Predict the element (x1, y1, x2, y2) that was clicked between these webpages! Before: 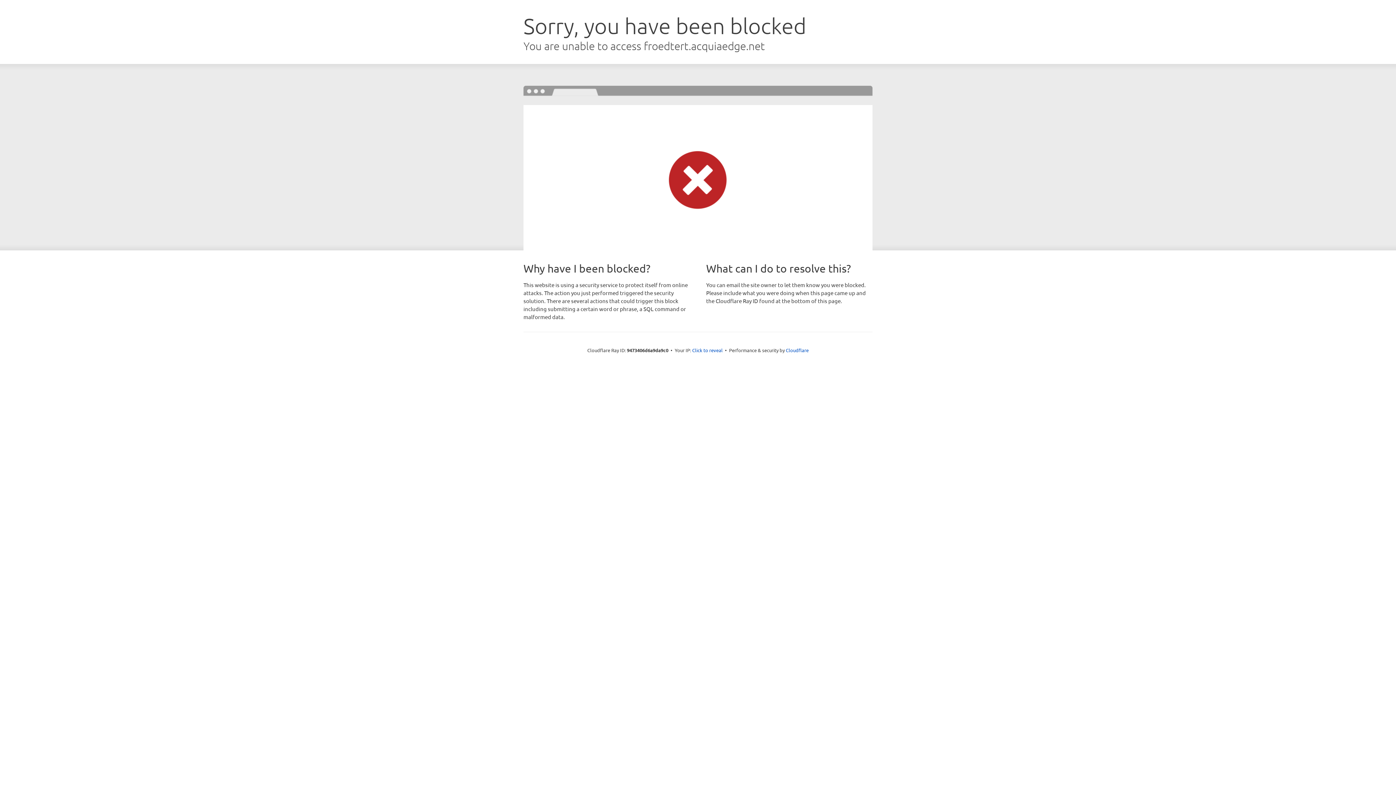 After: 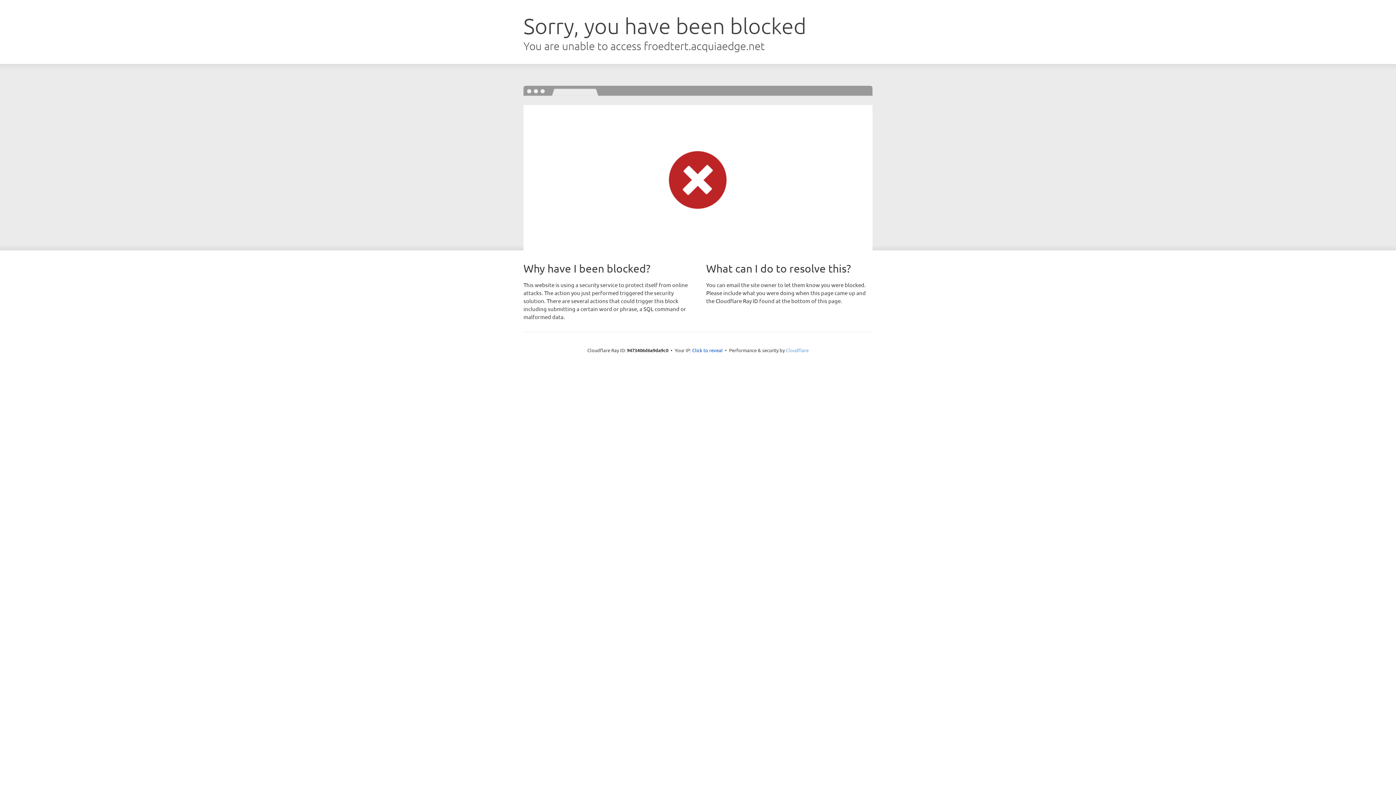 Action: label: Cloudflare bbox: (786, 347, 808, 353)